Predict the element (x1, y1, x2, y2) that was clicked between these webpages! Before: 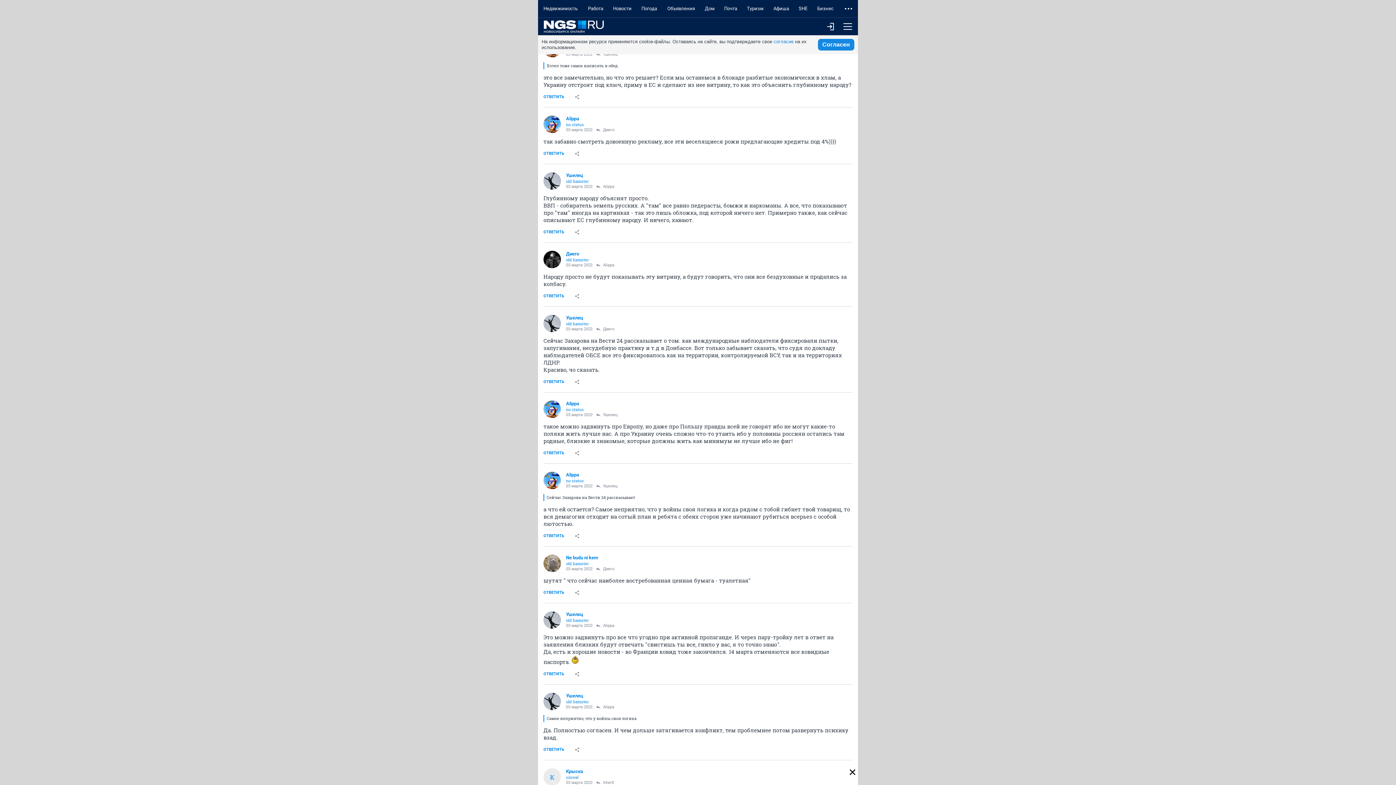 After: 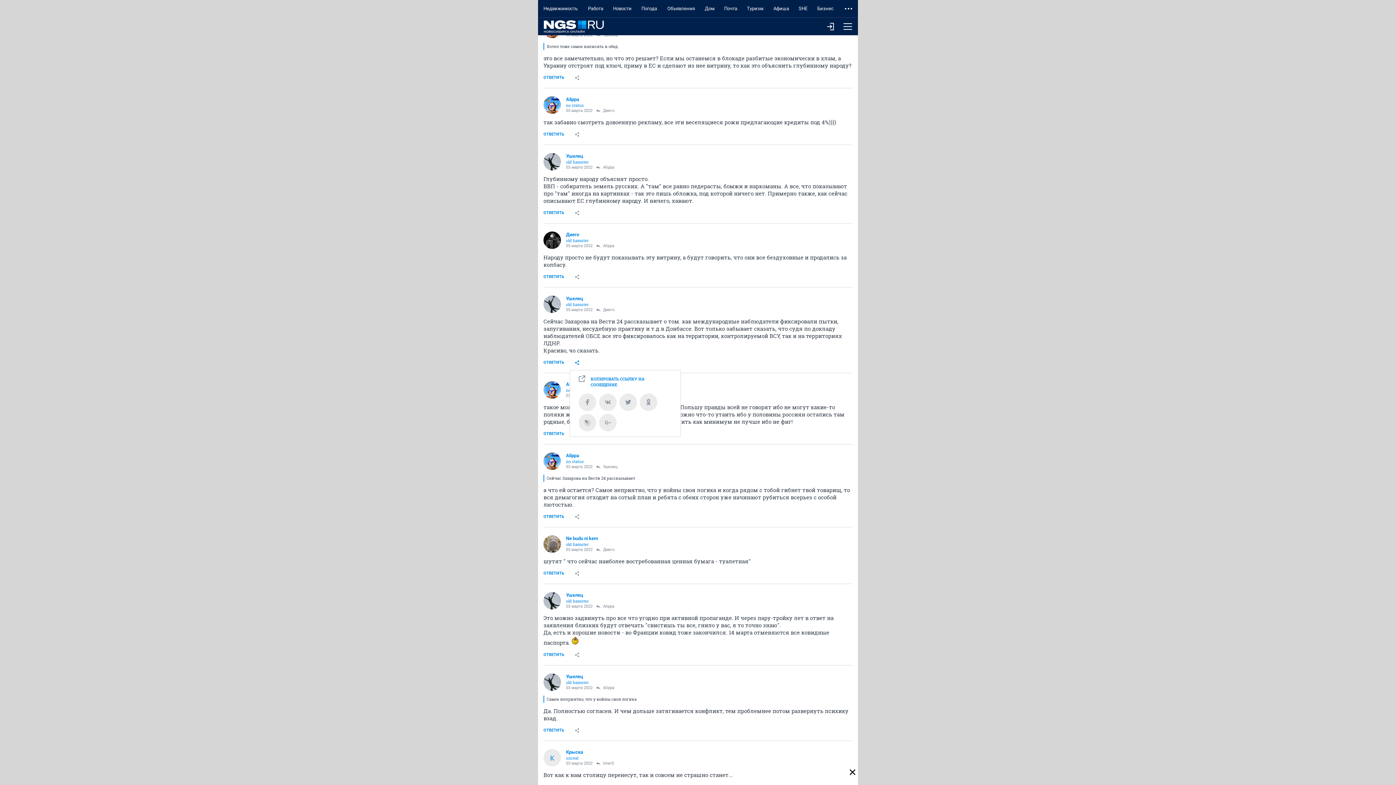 Action: bbox: (569, 374, 584, 389)